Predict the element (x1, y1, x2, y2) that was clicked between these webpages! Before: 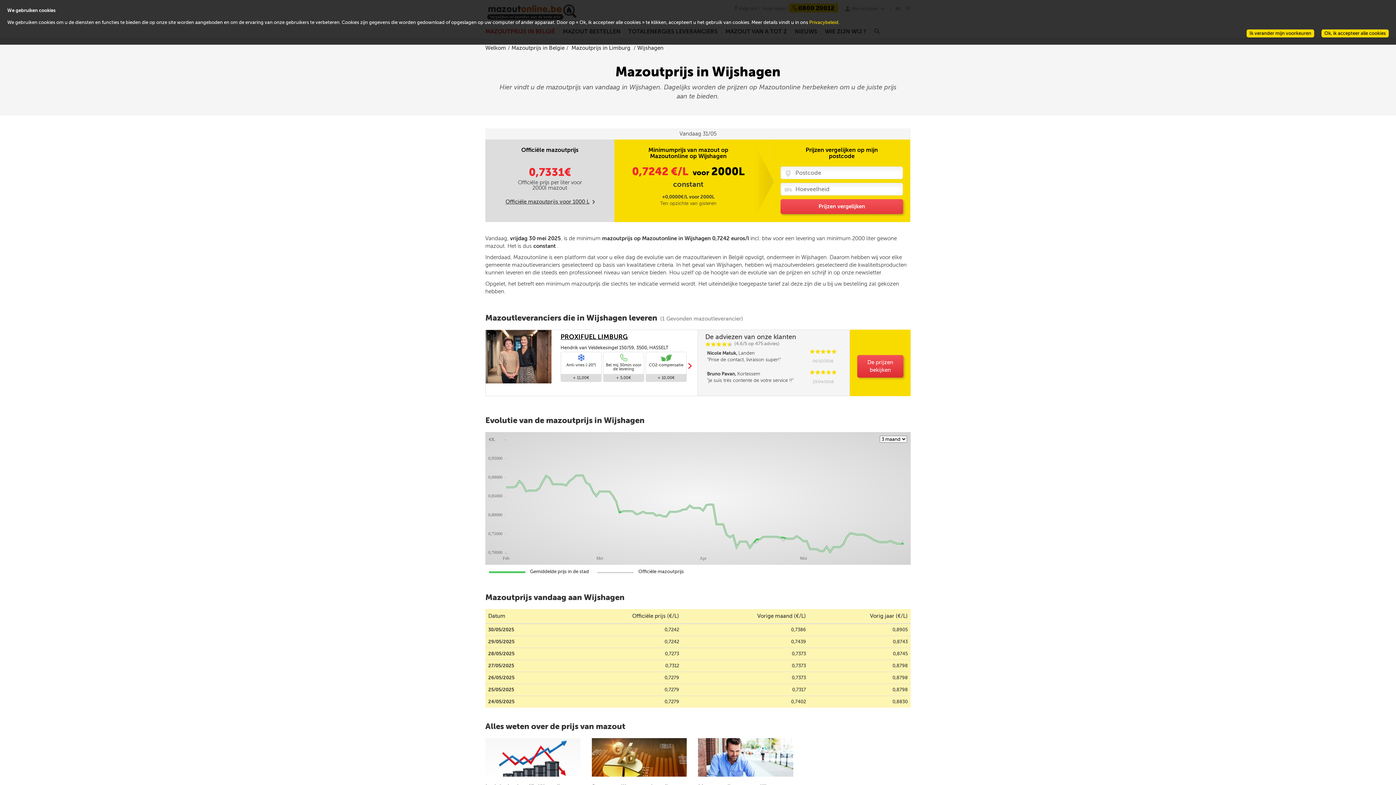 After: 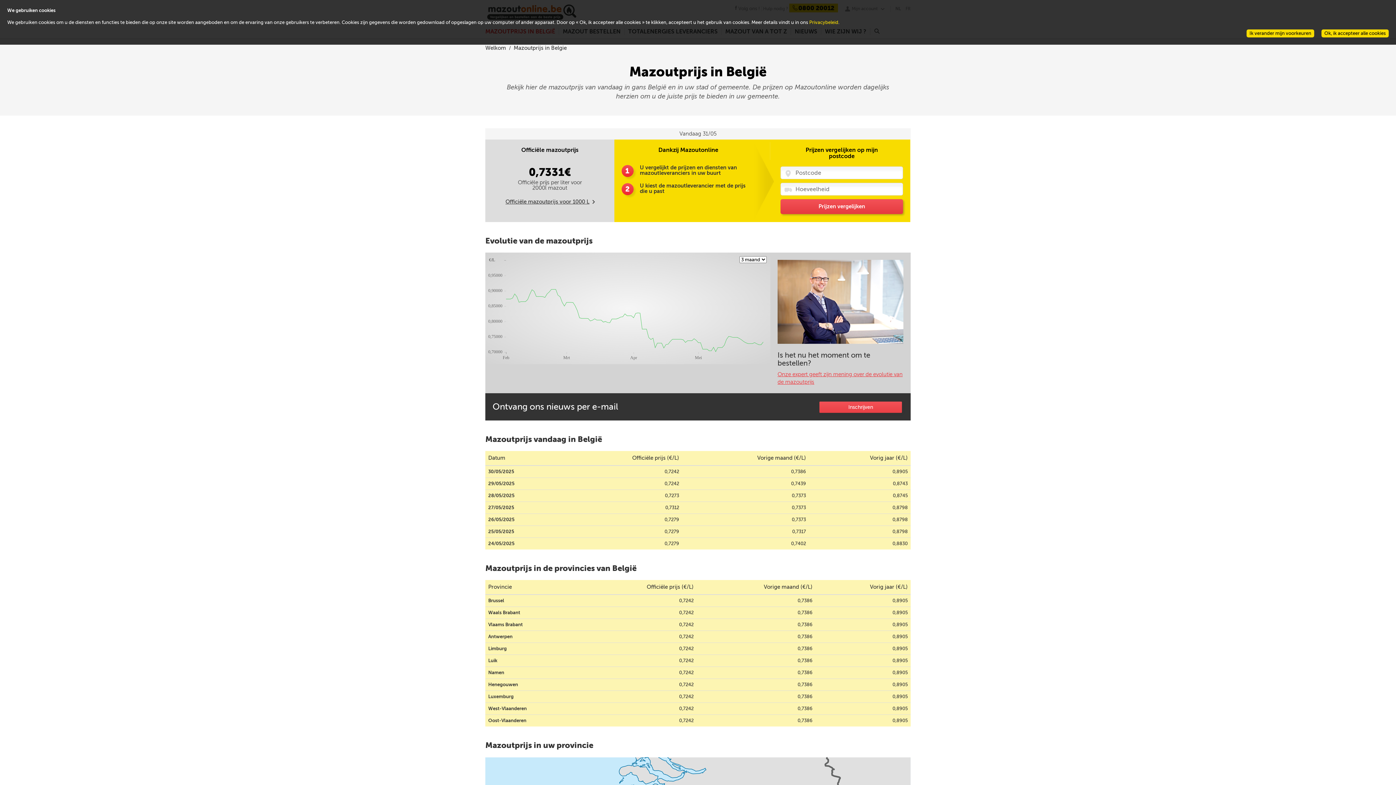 Action: label: Mazoutprijs in Belgie bbox: (511, 44, 564, 51)